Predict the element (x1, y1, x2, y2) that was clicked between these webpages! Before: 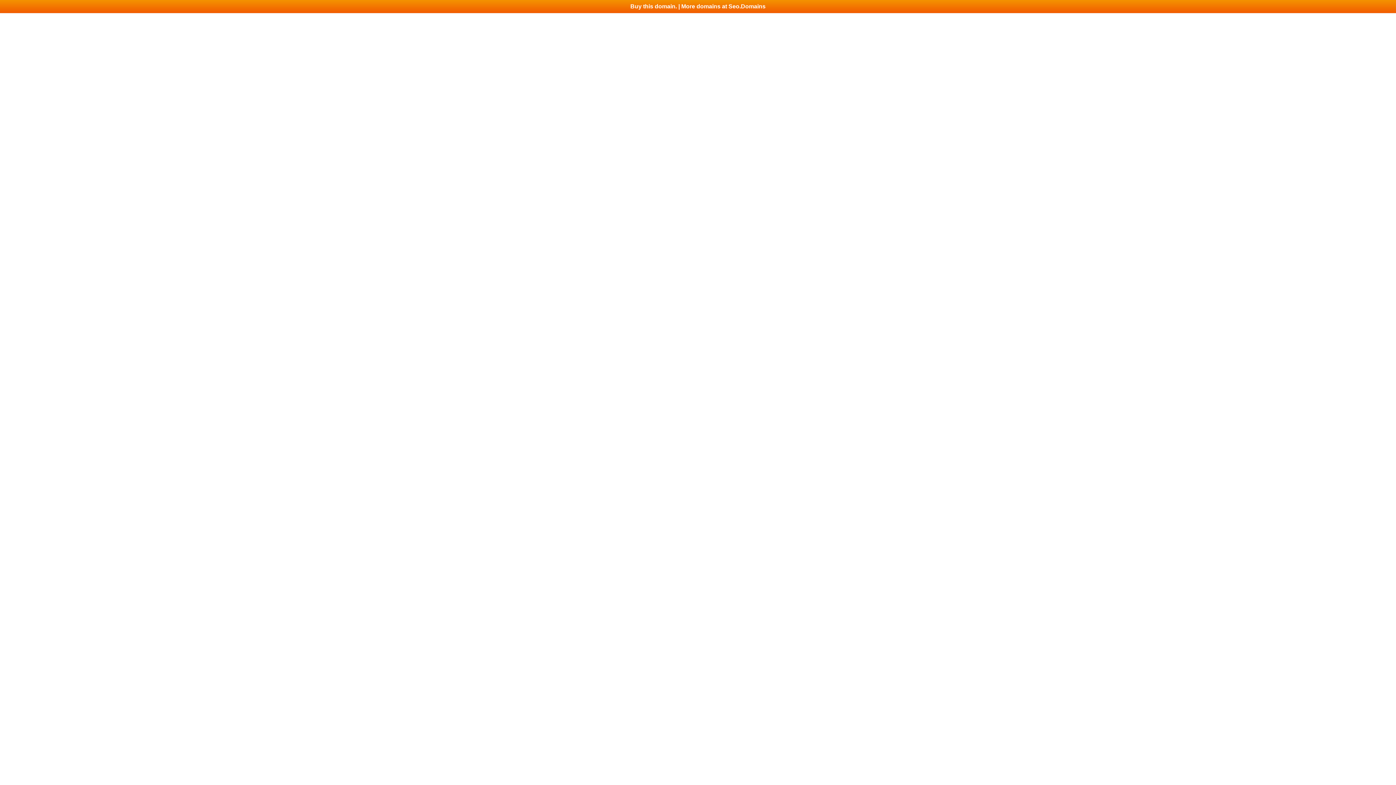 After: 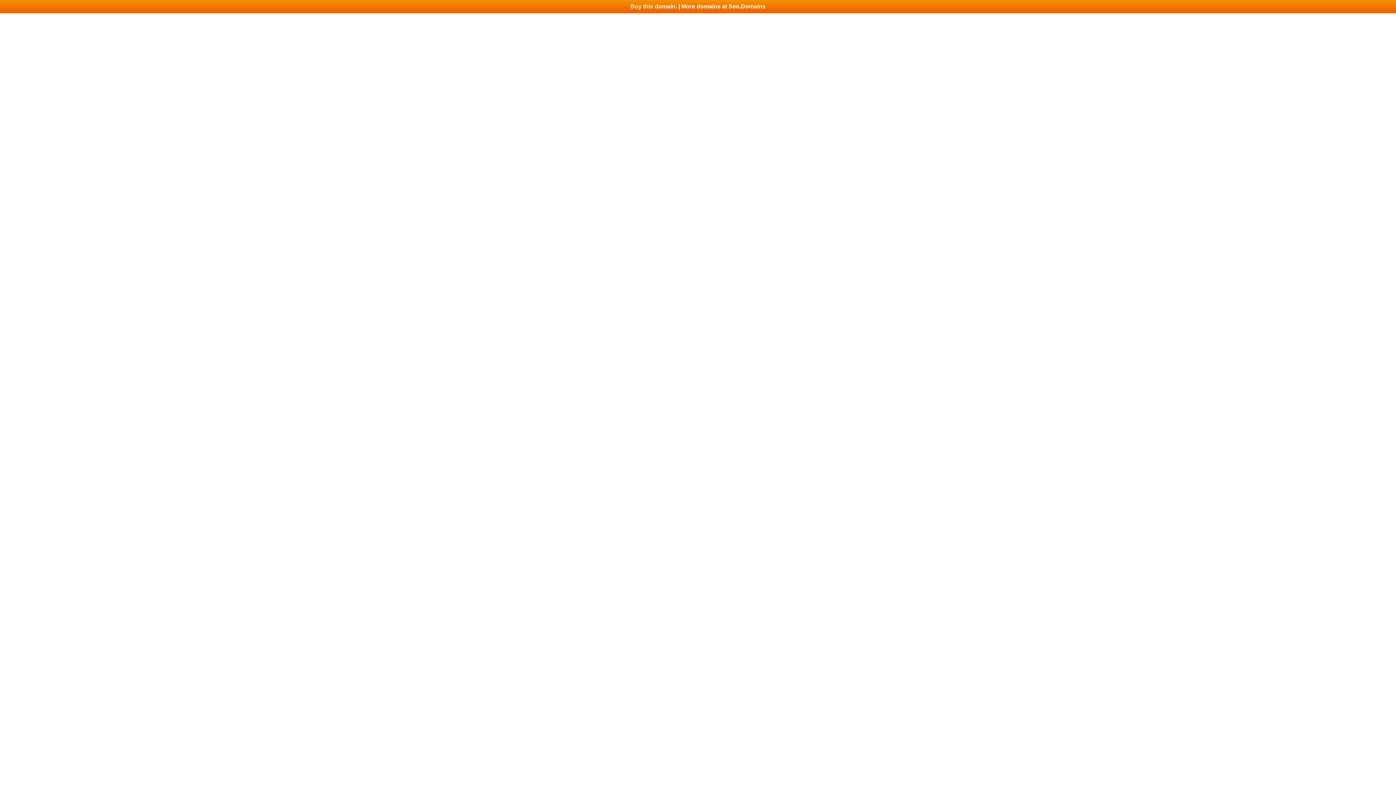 Action: label: Buy this domain. | More domains at Seo.Domains bbox: (0, 0, 1396, 13)